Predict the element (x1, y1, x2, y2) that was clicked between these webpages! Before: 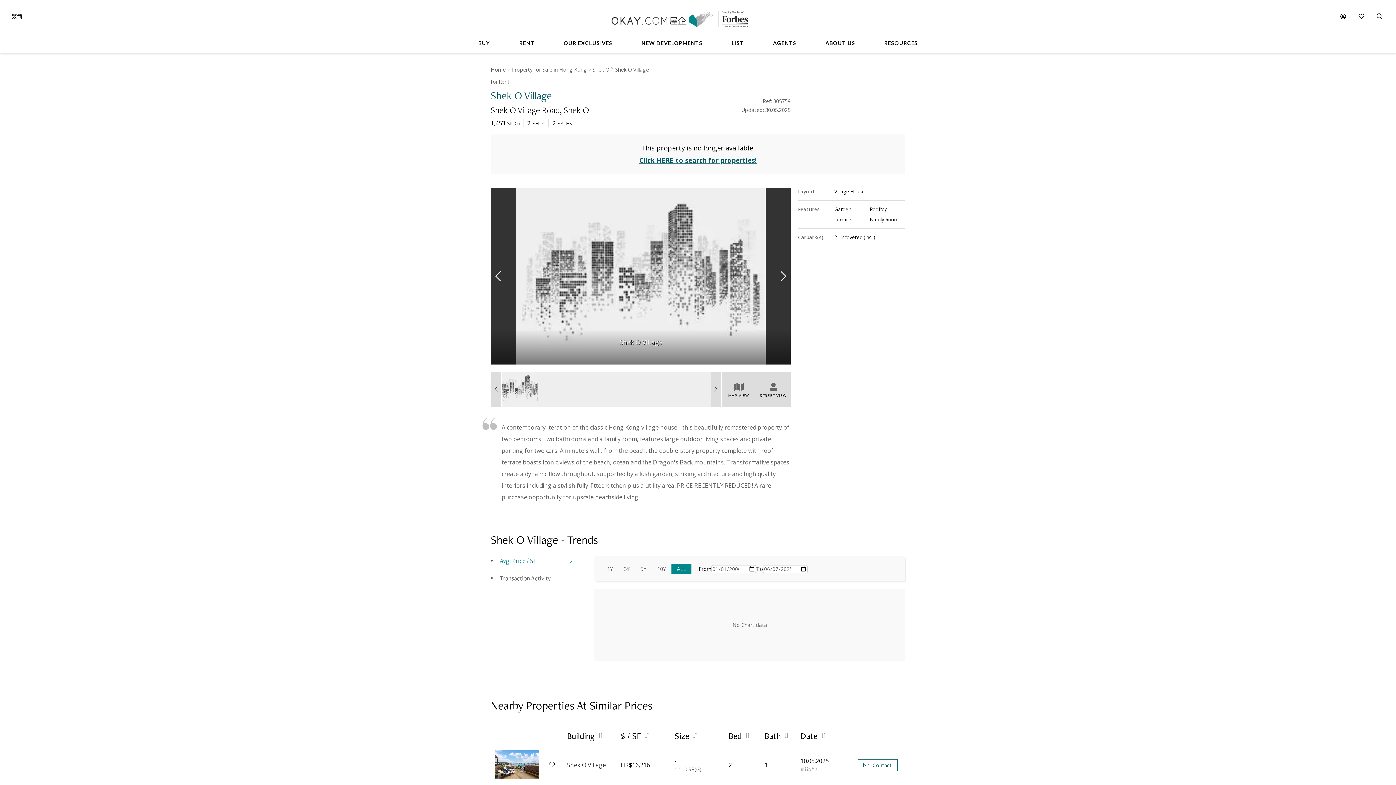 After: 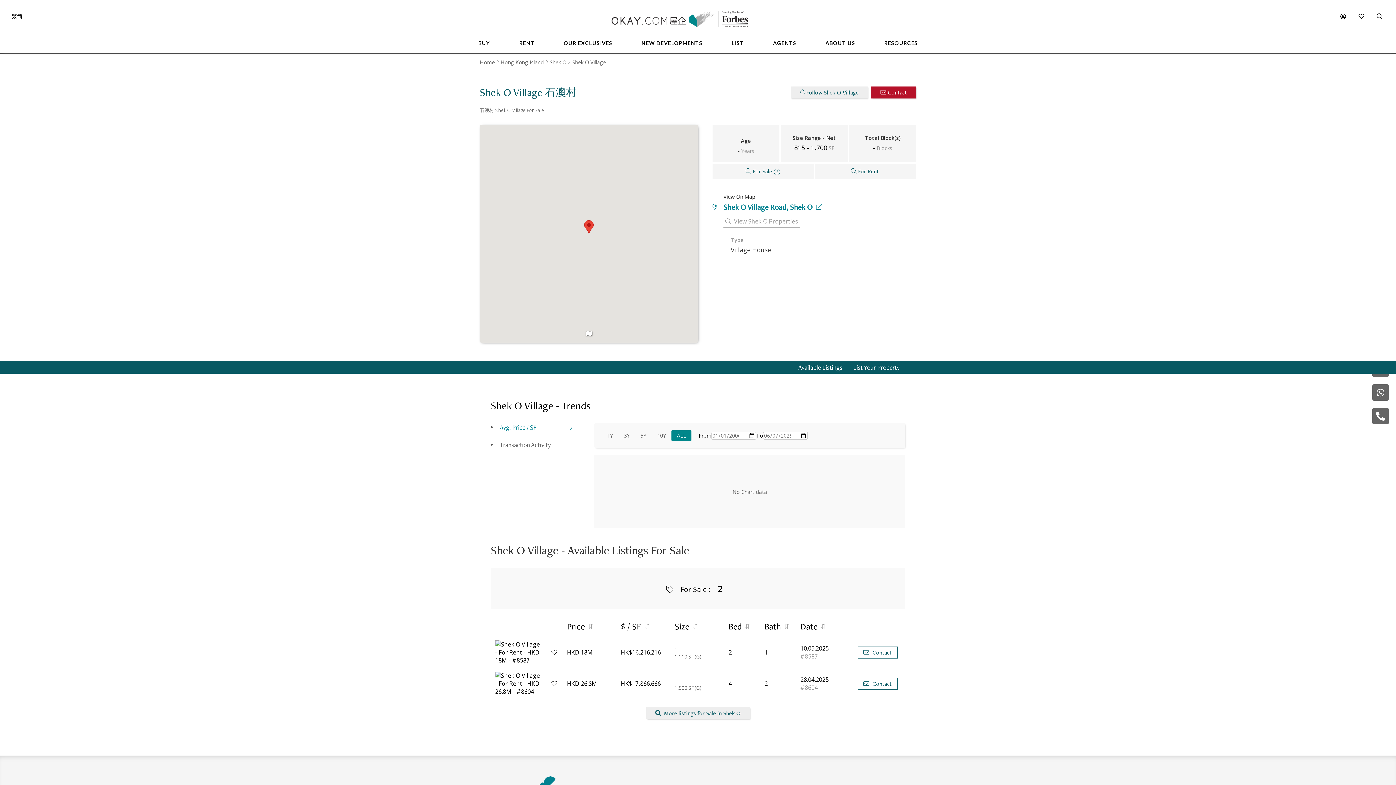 Action: label: Shek O Village bbox: (615, 66, 649, 72)